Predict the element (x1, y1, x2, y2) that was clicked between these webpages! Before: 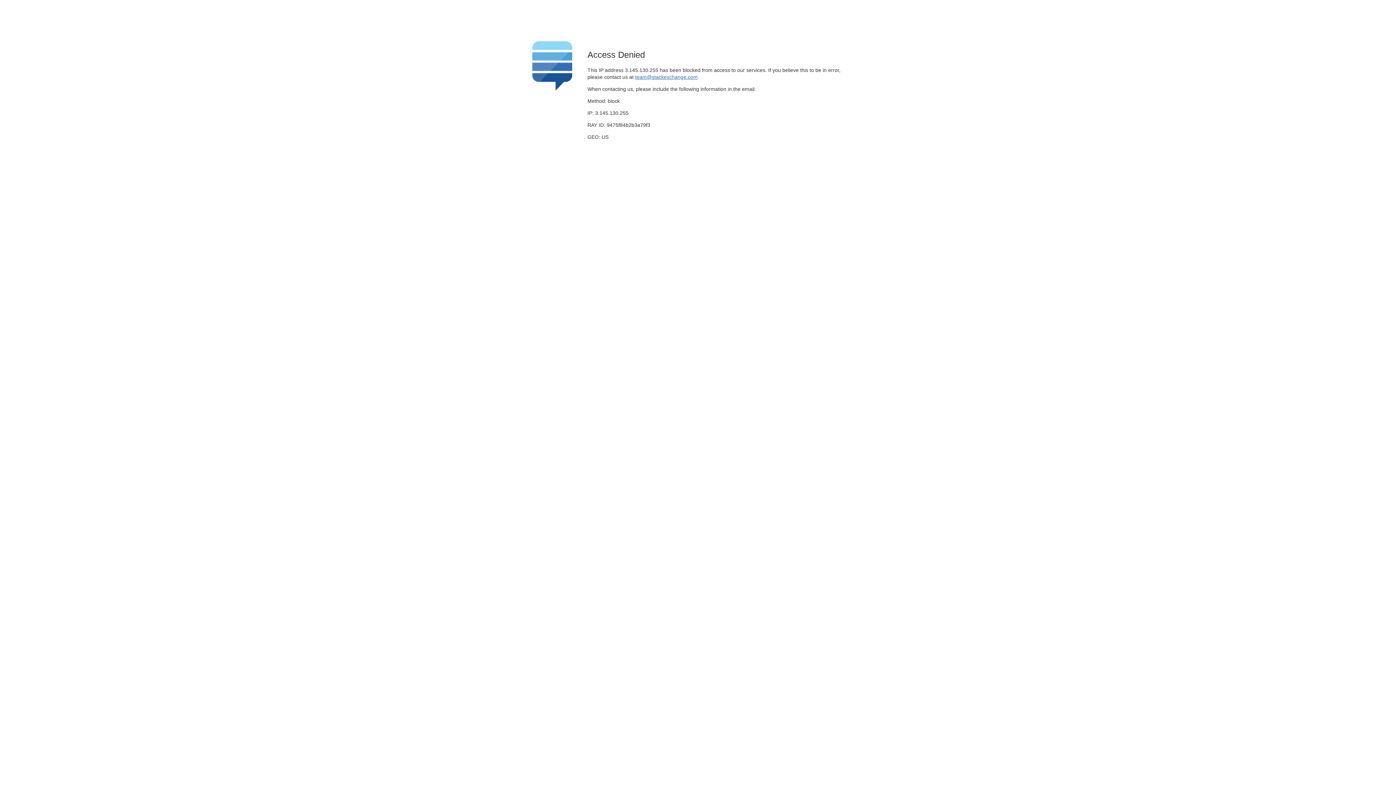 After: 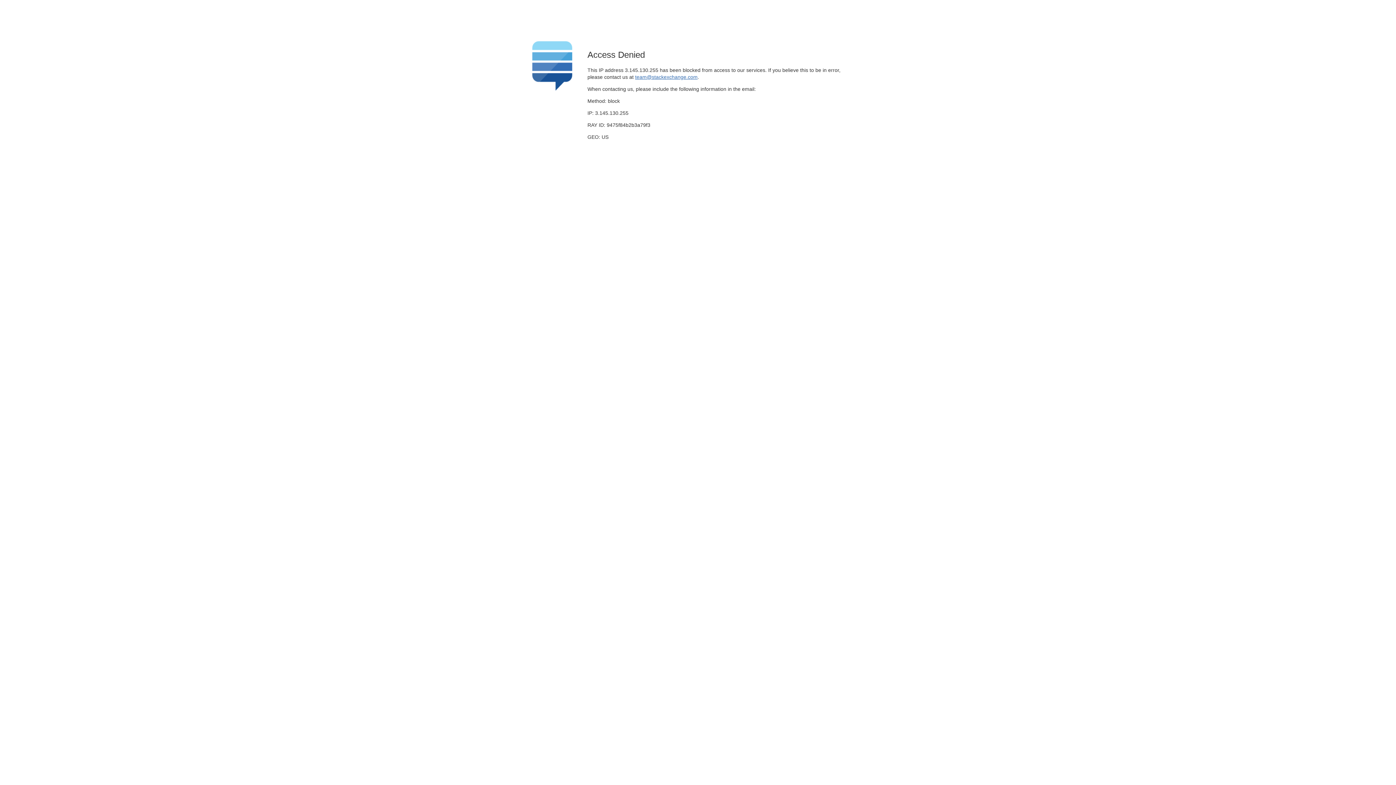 Action: bbox: (635, 74, 697, 79) label: team@stackexchange.com